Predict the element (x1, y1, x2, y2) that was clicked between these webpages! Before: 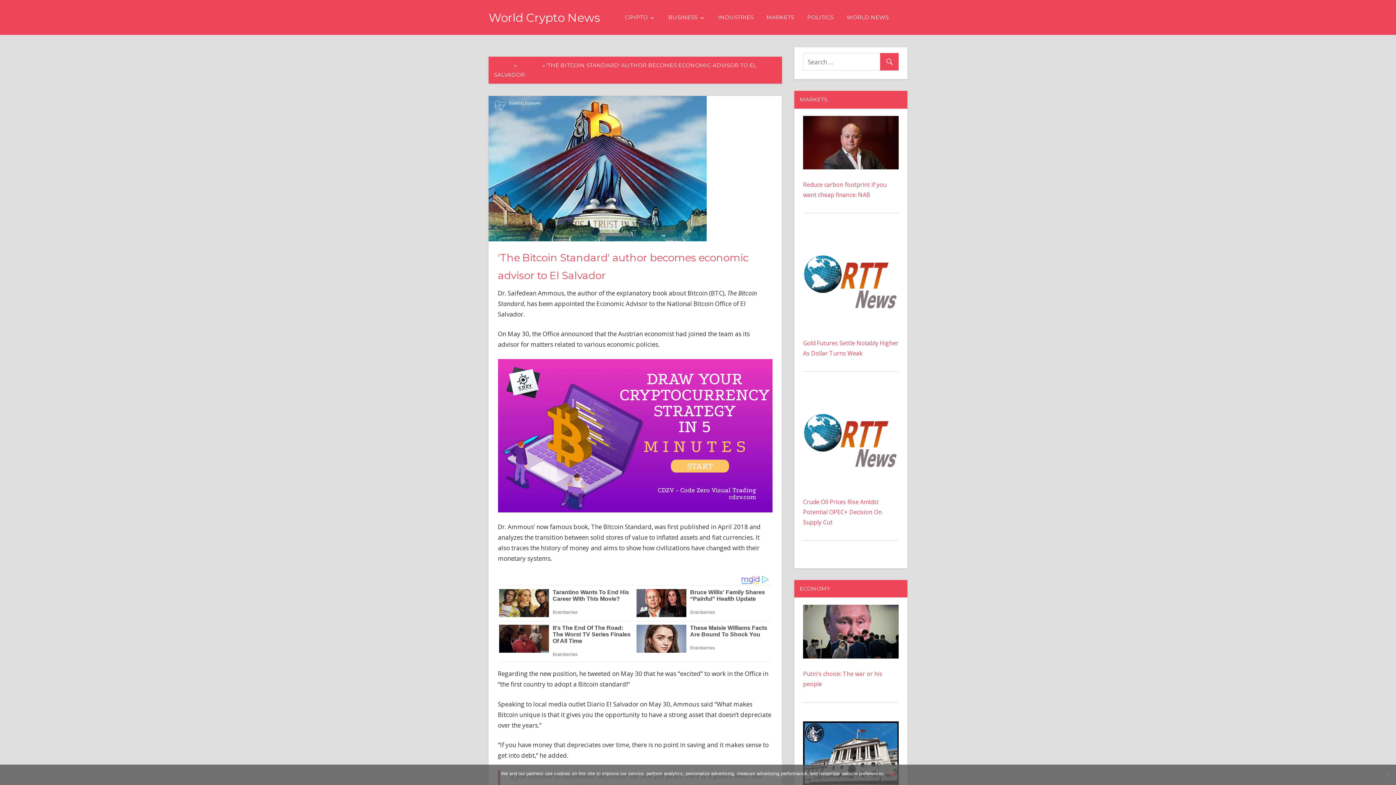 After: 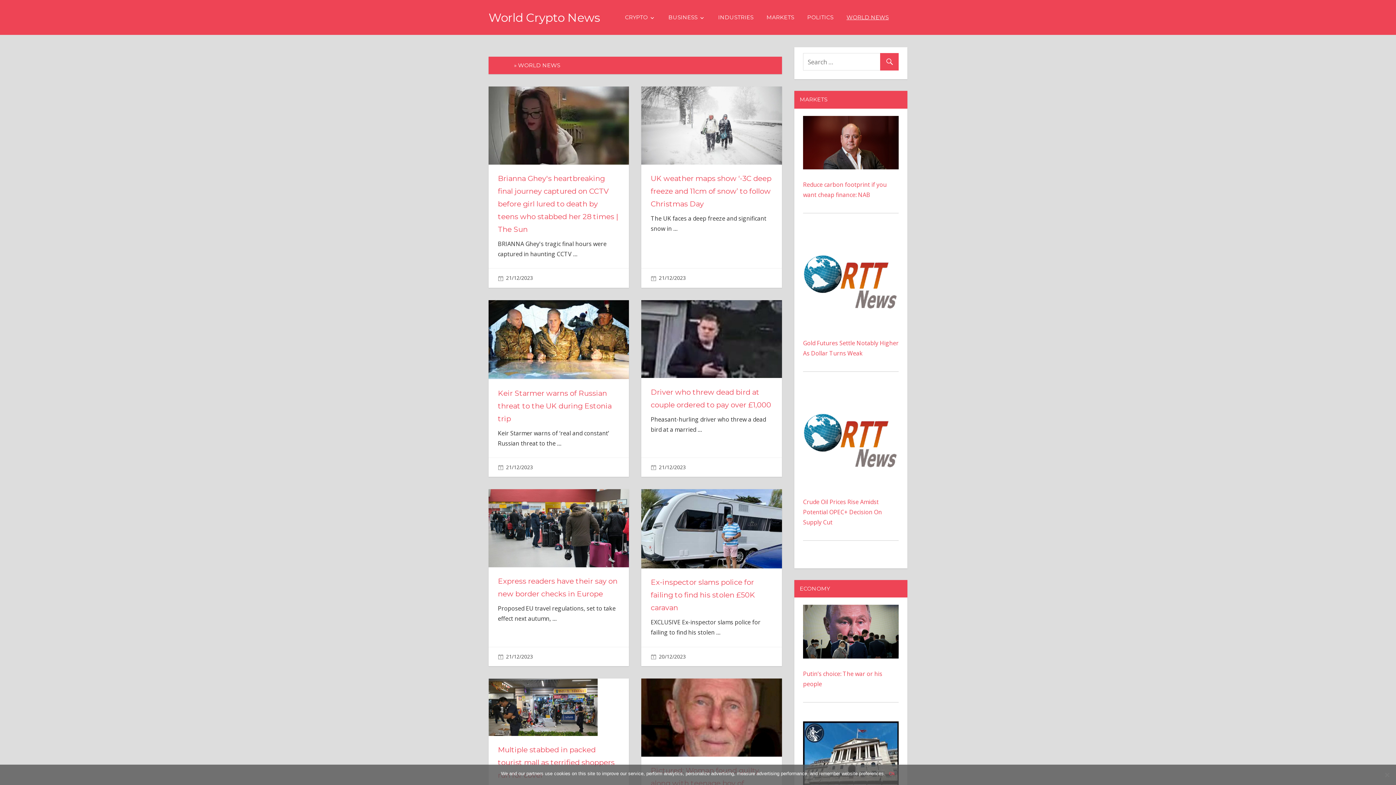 Action: label: WORLD NEWS bbox: (840, 6, 895, 28)